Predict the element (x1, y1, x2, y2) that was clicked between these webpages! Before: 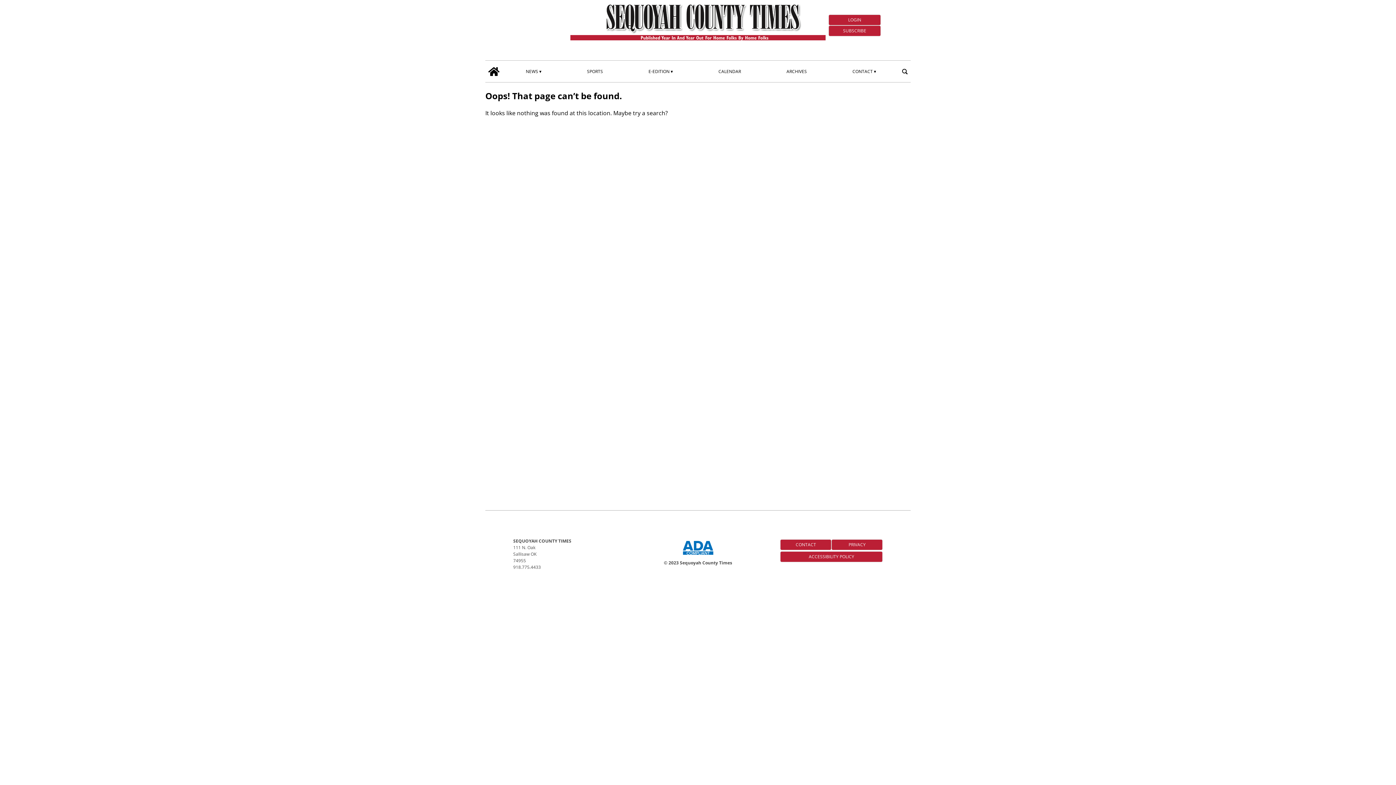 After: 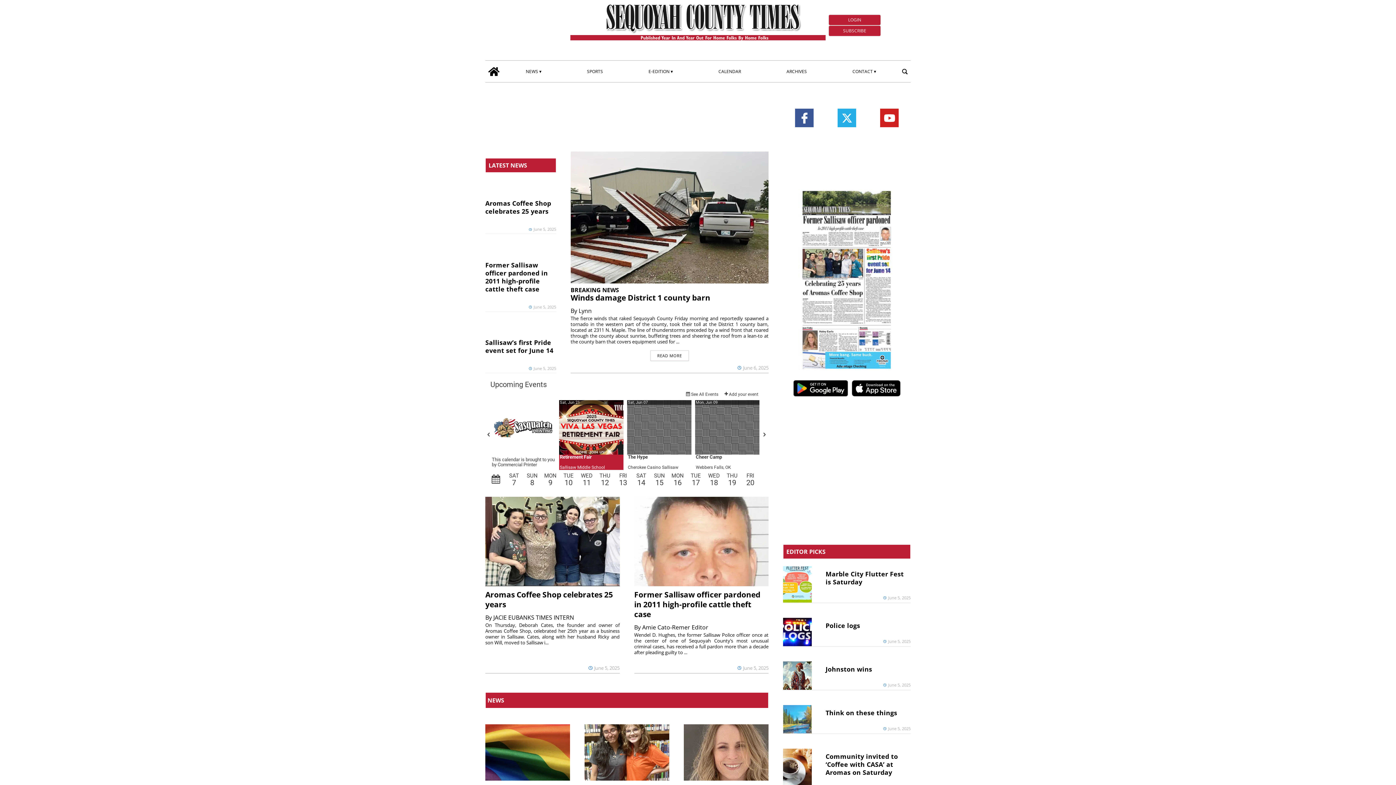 Action: bbox: (570, 34, 825, 42)